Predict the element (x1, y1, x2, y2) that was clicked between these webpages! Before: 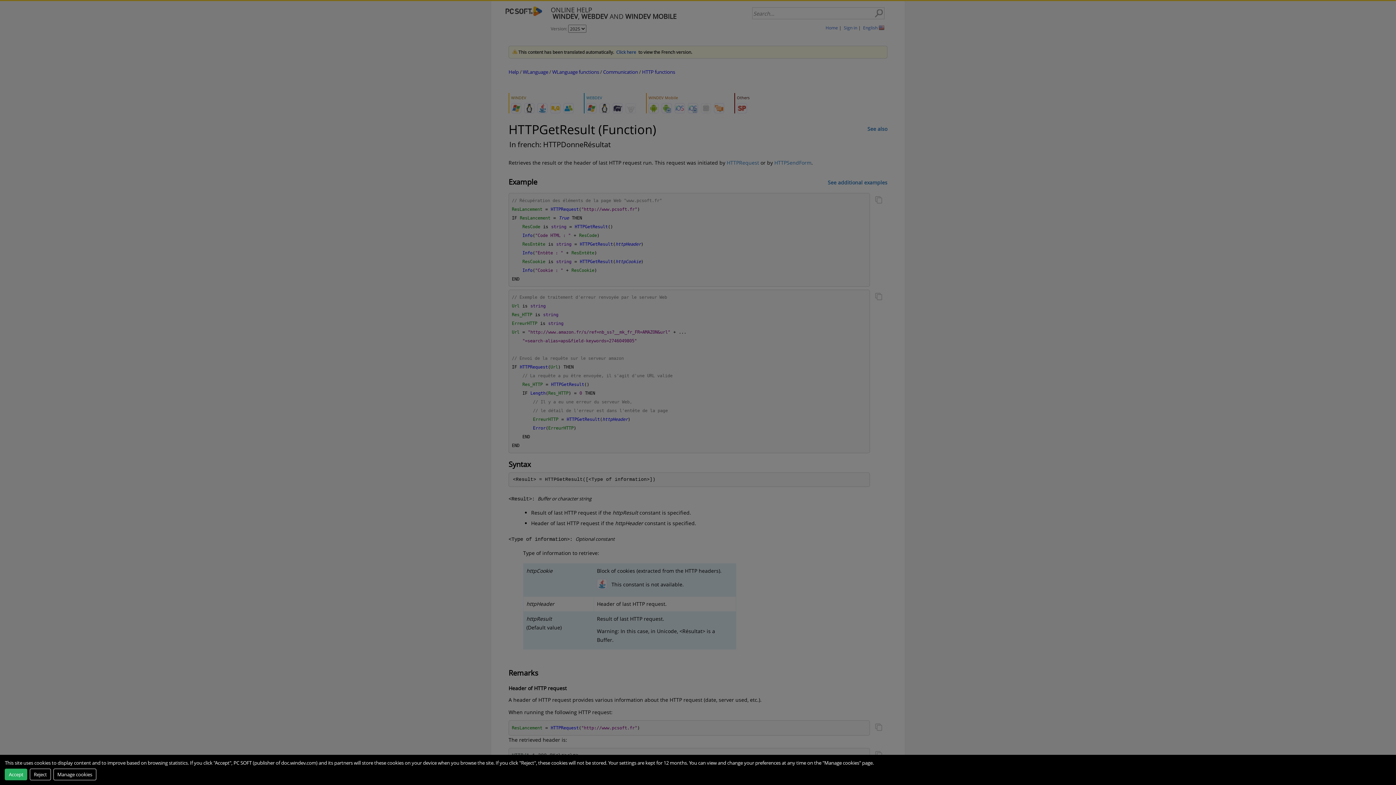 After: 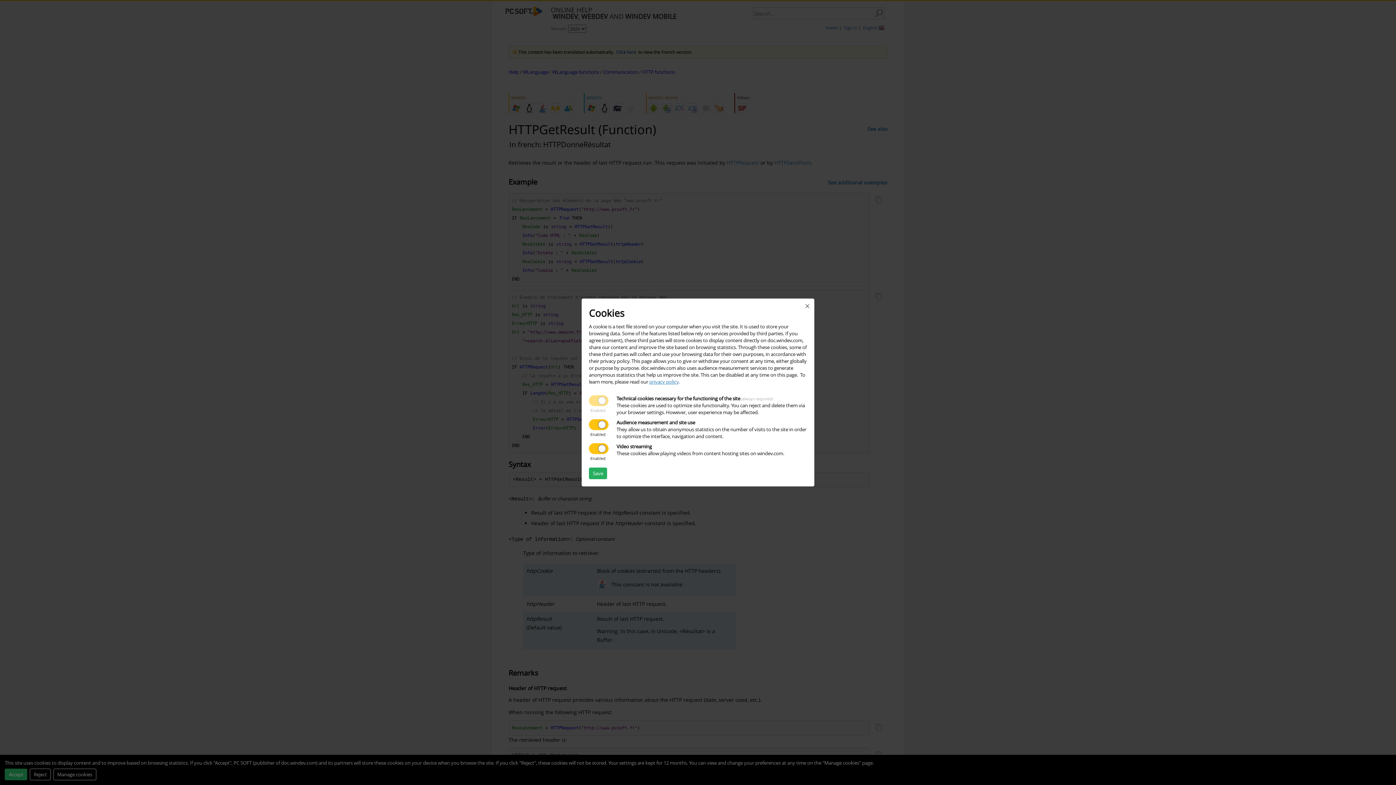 Action: bbox: (53, 768, 96, 780) label: Manage cookies